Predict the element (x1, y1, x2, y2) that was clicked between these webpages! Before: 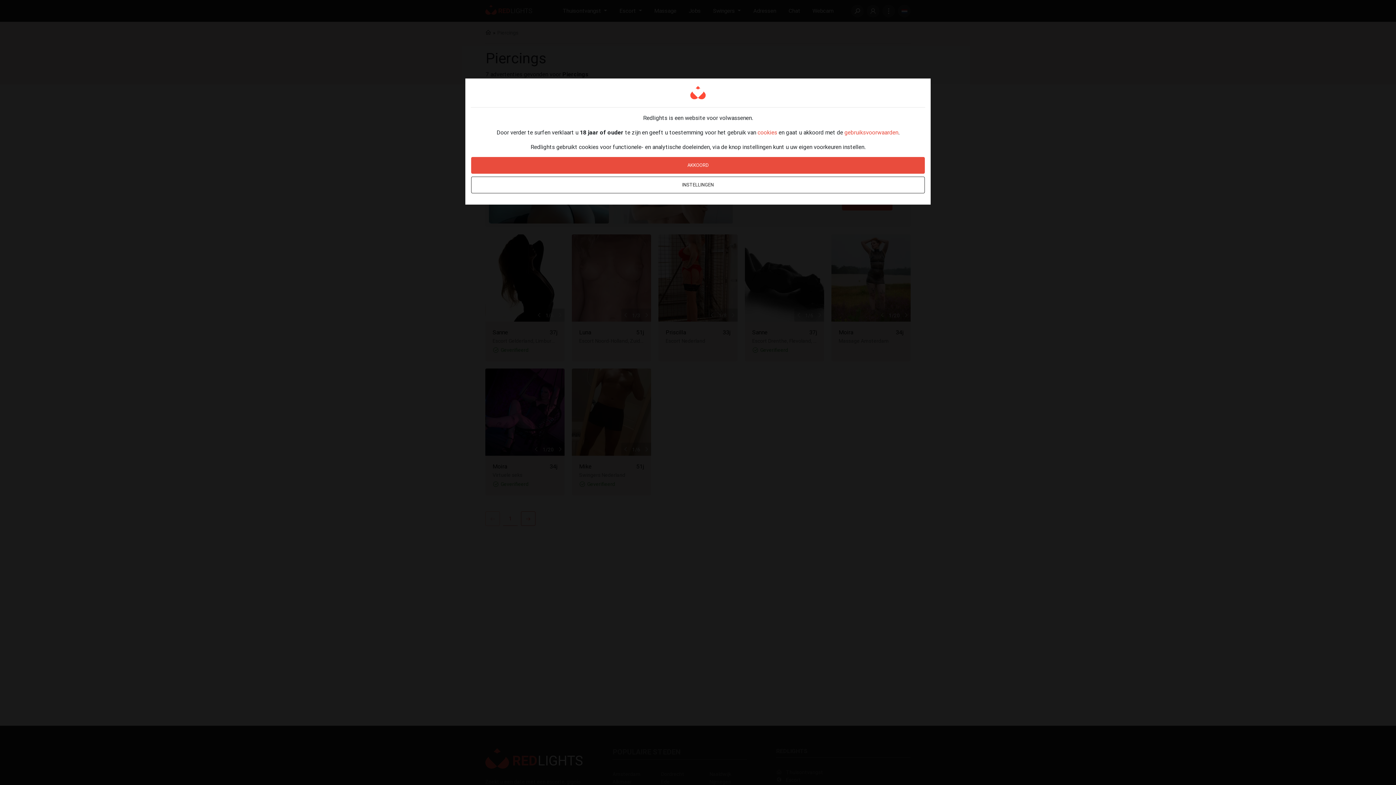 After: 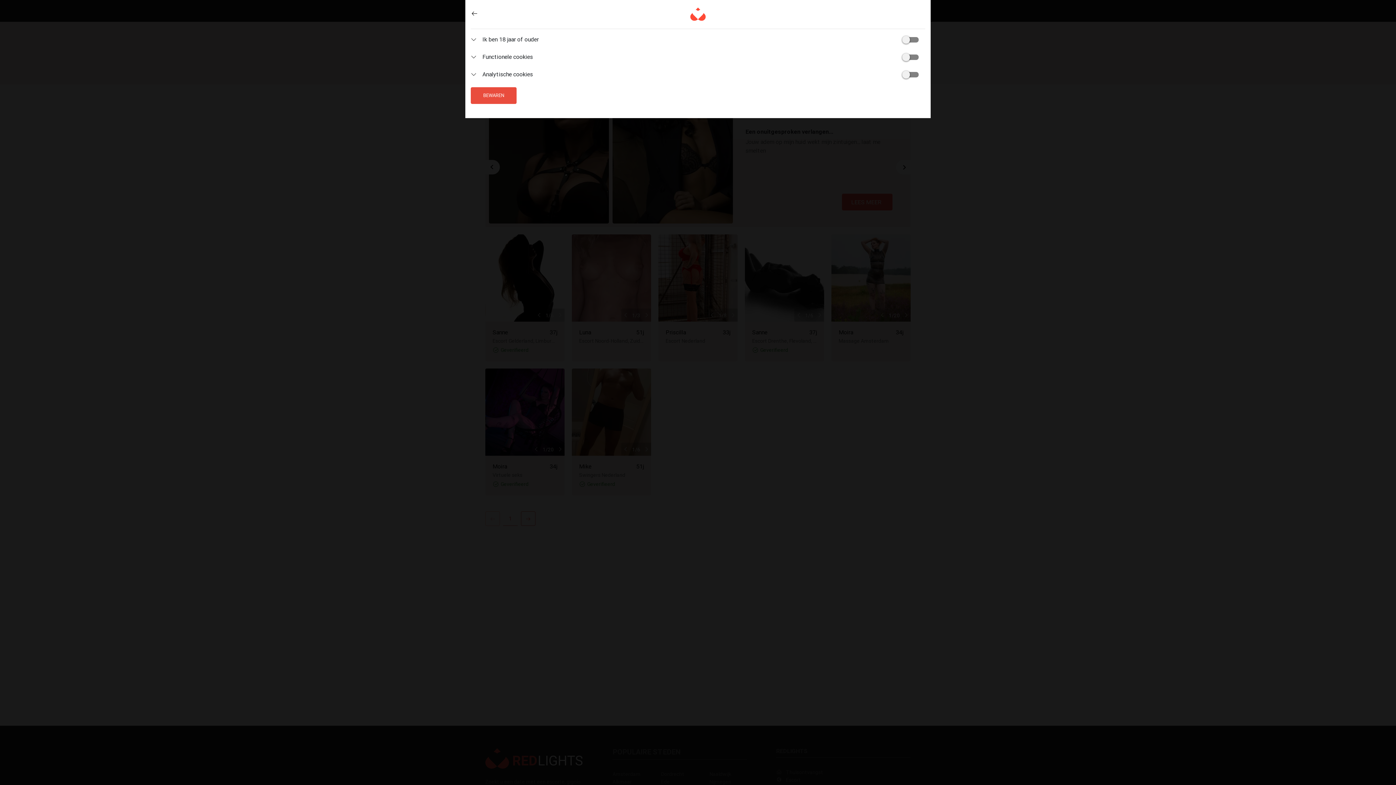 Action: label: INSTELLINGEN bbox: (471, 176, 925, 193)